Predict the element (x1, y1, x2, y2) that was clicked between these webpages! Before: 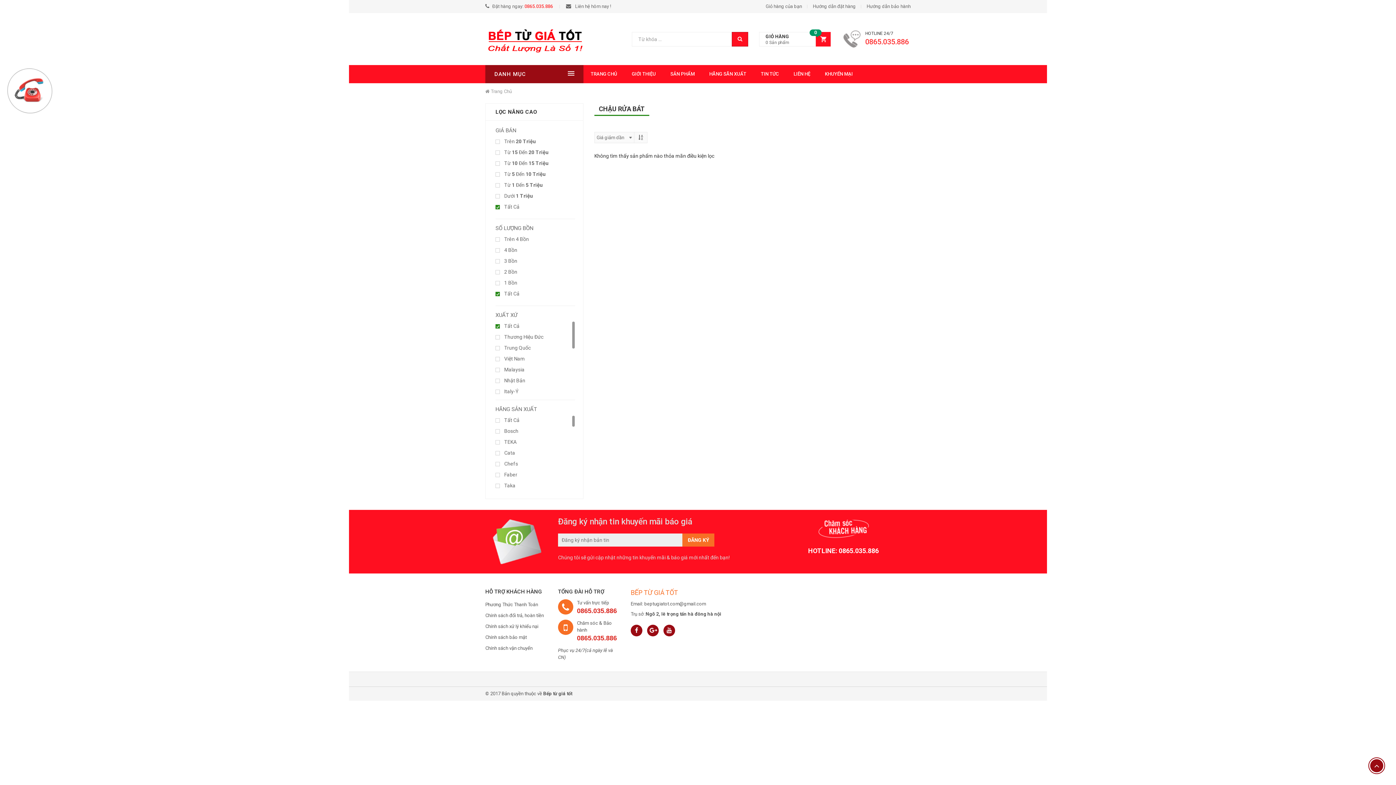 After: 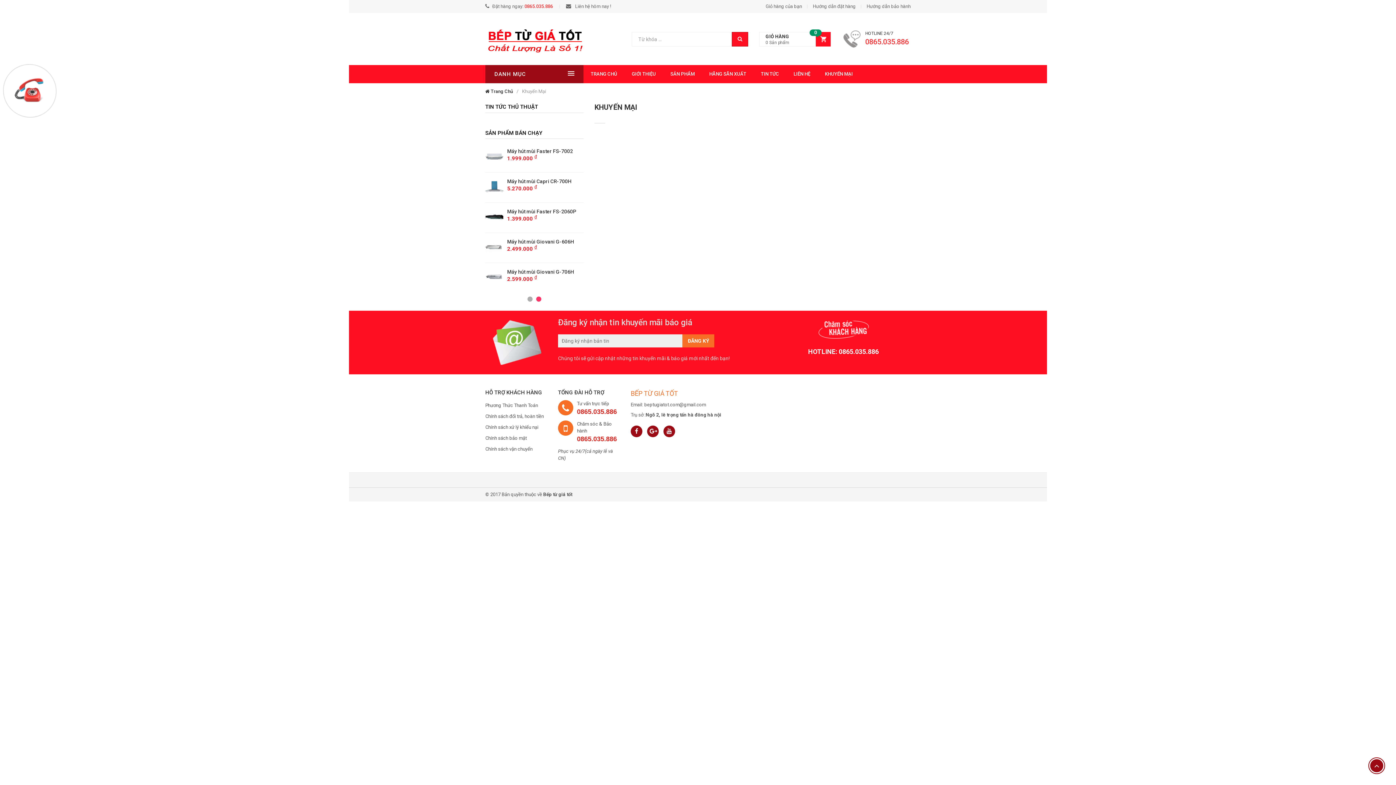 Action: bbox: (817, 65, 860, 83) label: KHUYẾN MẠI